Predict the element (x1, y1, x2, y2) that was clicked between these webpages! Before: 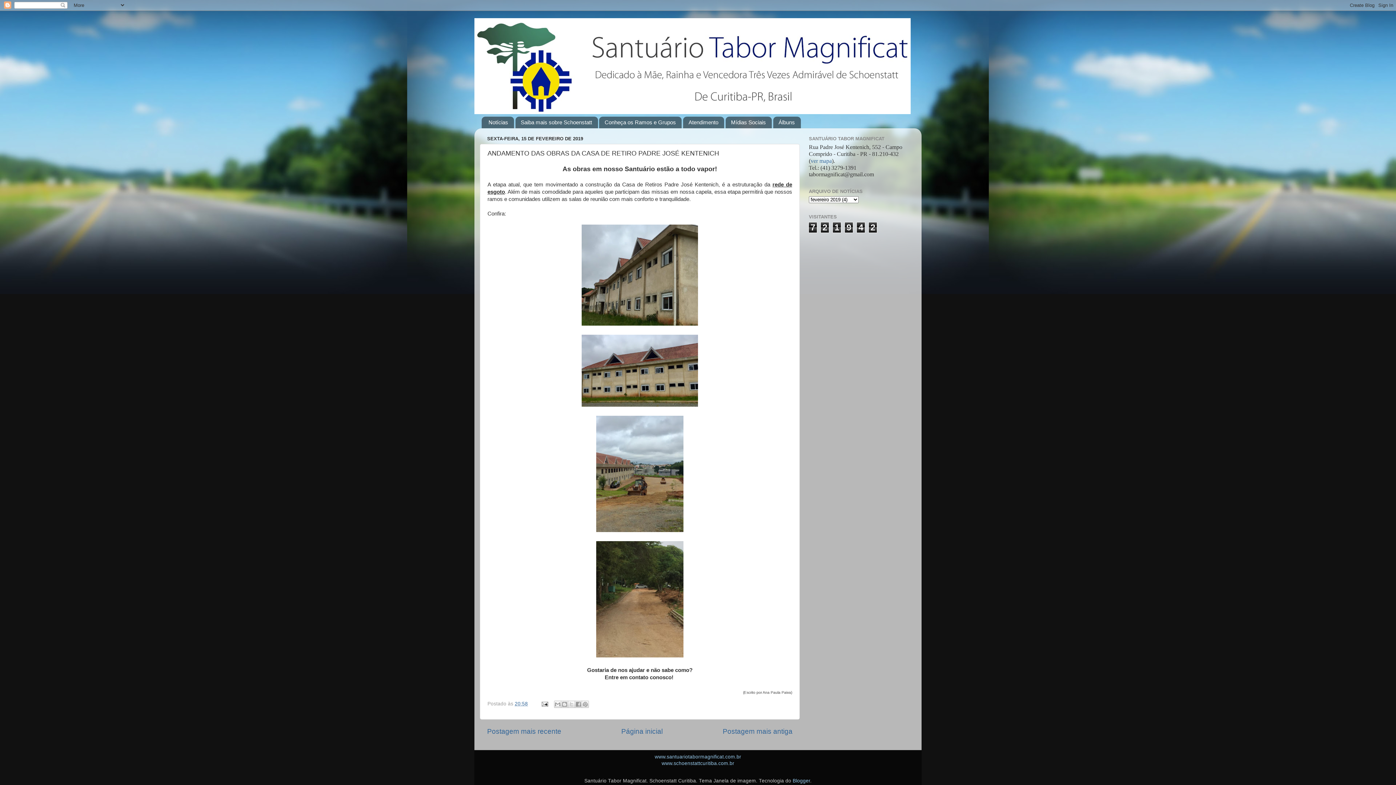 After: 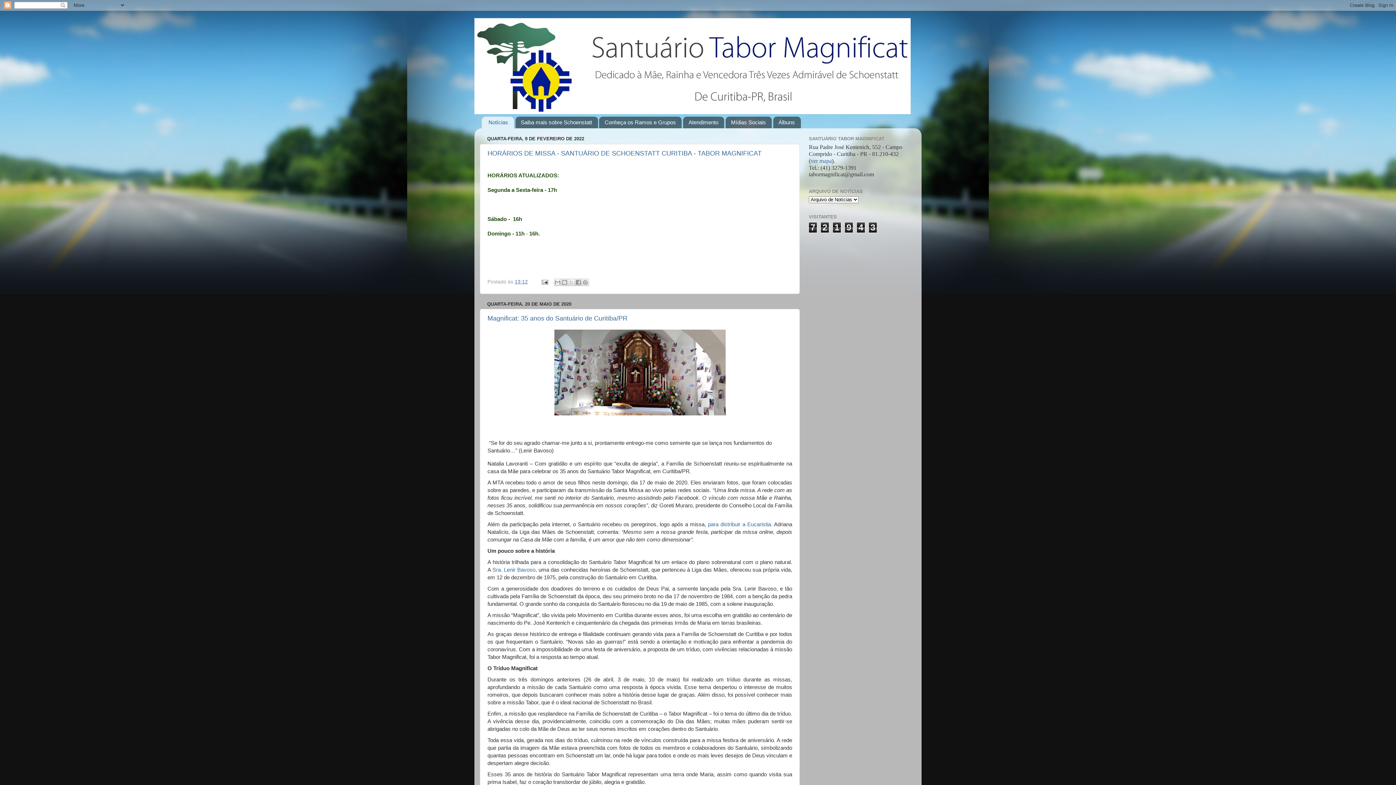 Action: bbox: (474, 18, 921, 114)